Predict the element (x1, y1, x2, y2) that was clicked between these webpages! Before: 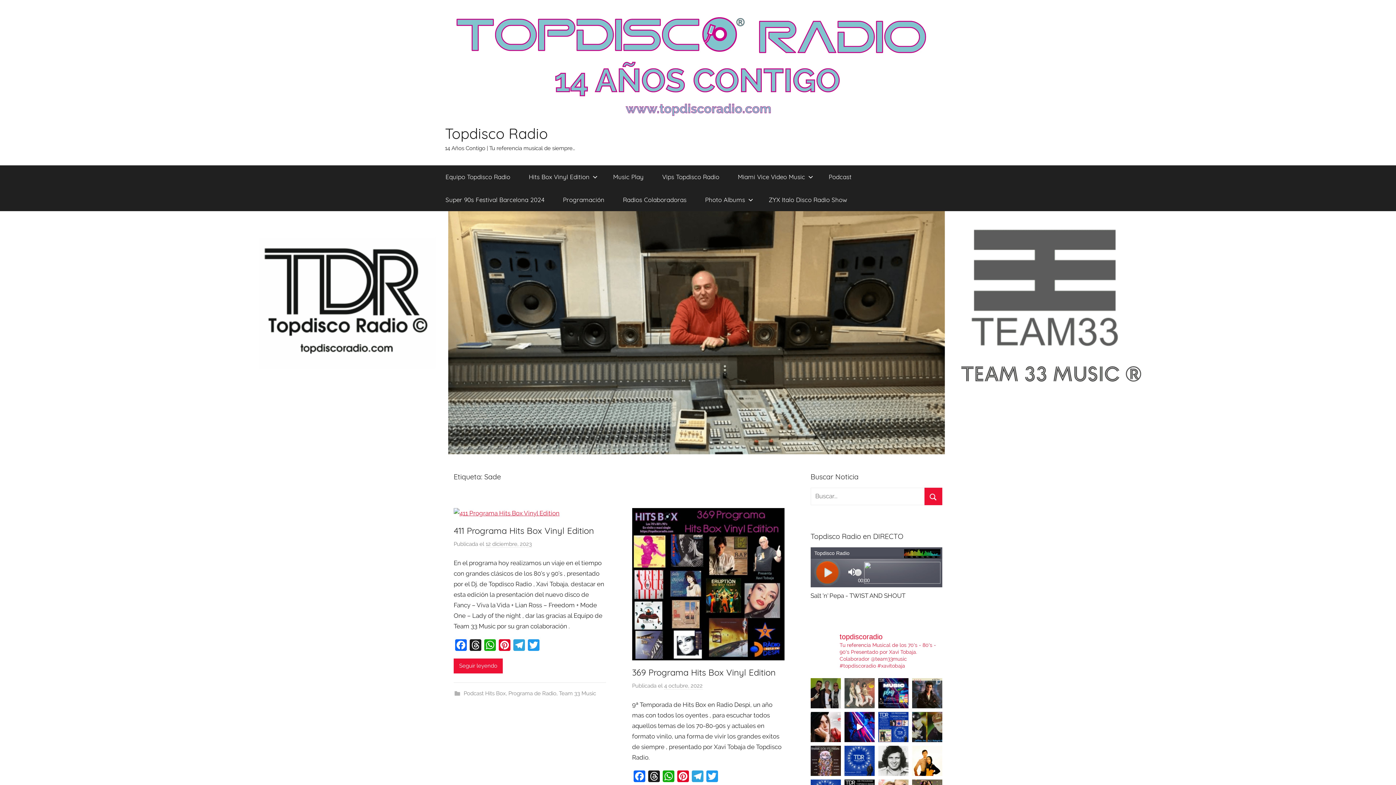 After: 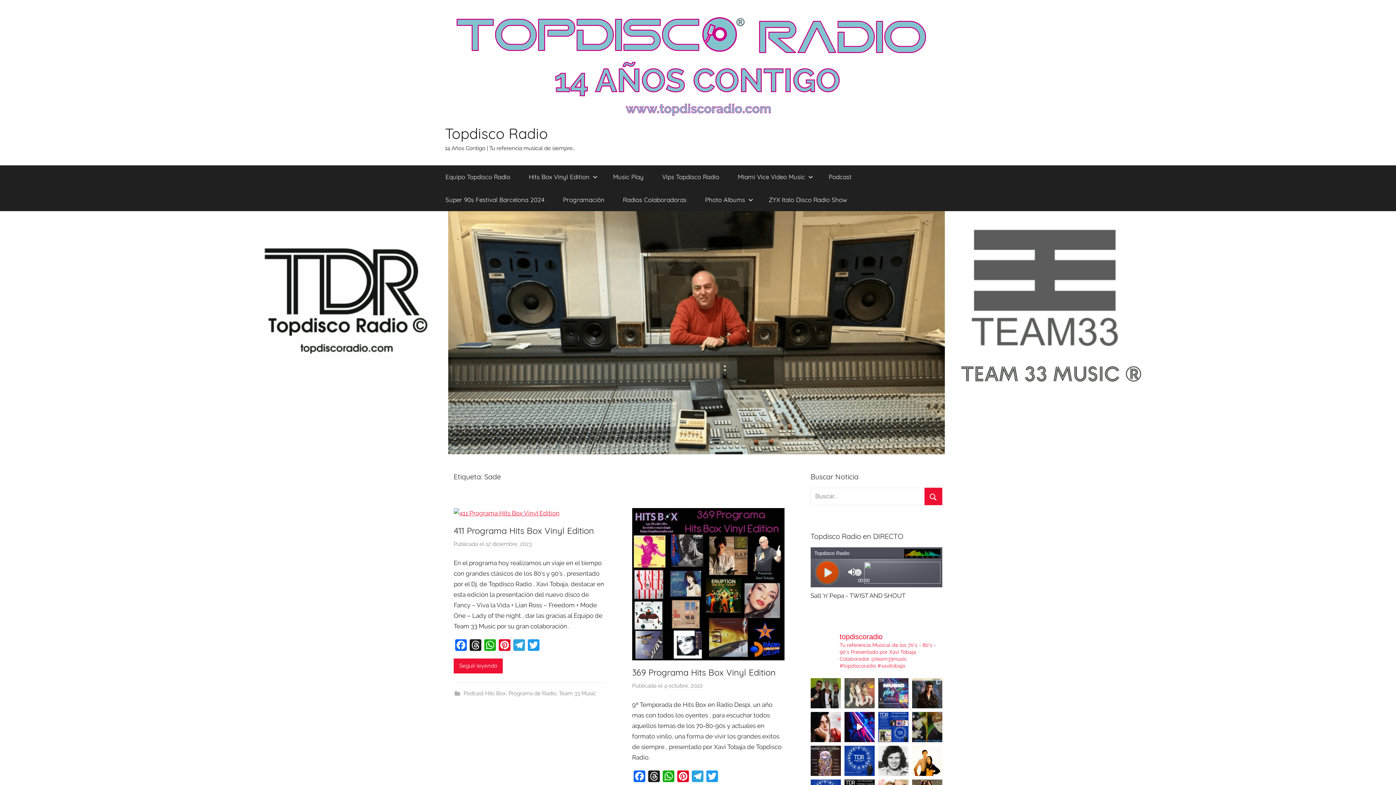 Action: label: ES FINAL DE MES Y YA SABEIS LO QUE TOCA #zyxitalod bbox: (878, 678, 908, 708)